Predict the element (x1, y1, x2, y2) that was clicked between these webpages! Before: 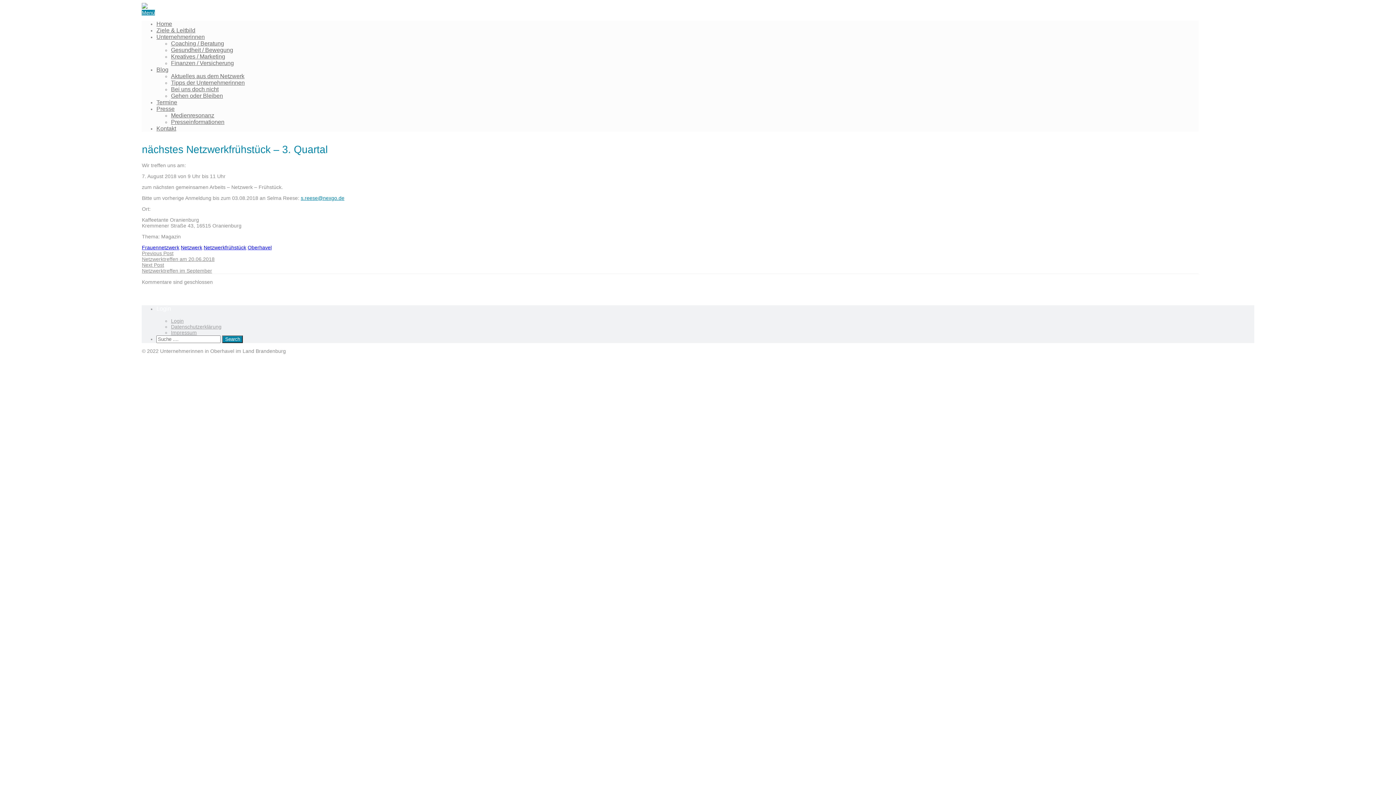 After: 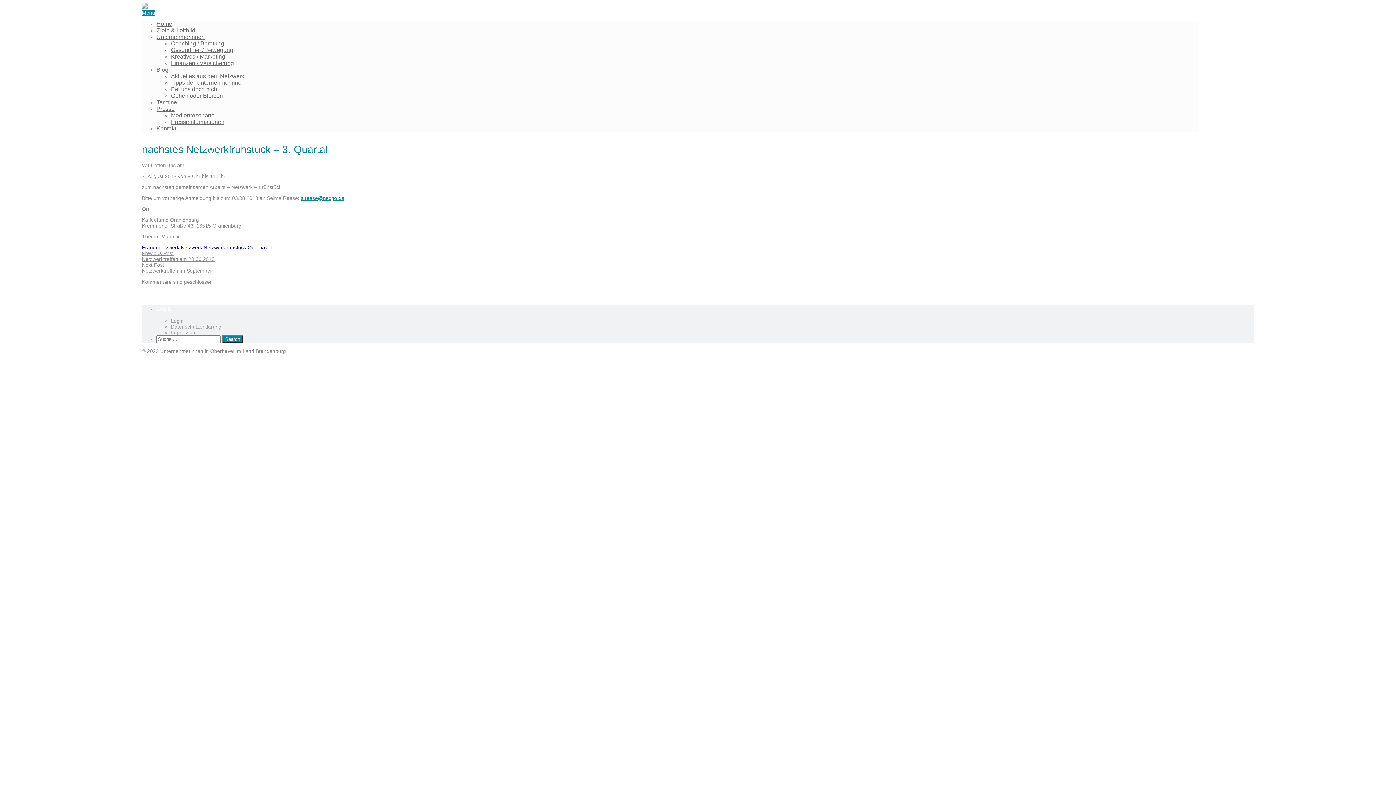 Action: label: Menü bbox: (141, 9, 155, 15)